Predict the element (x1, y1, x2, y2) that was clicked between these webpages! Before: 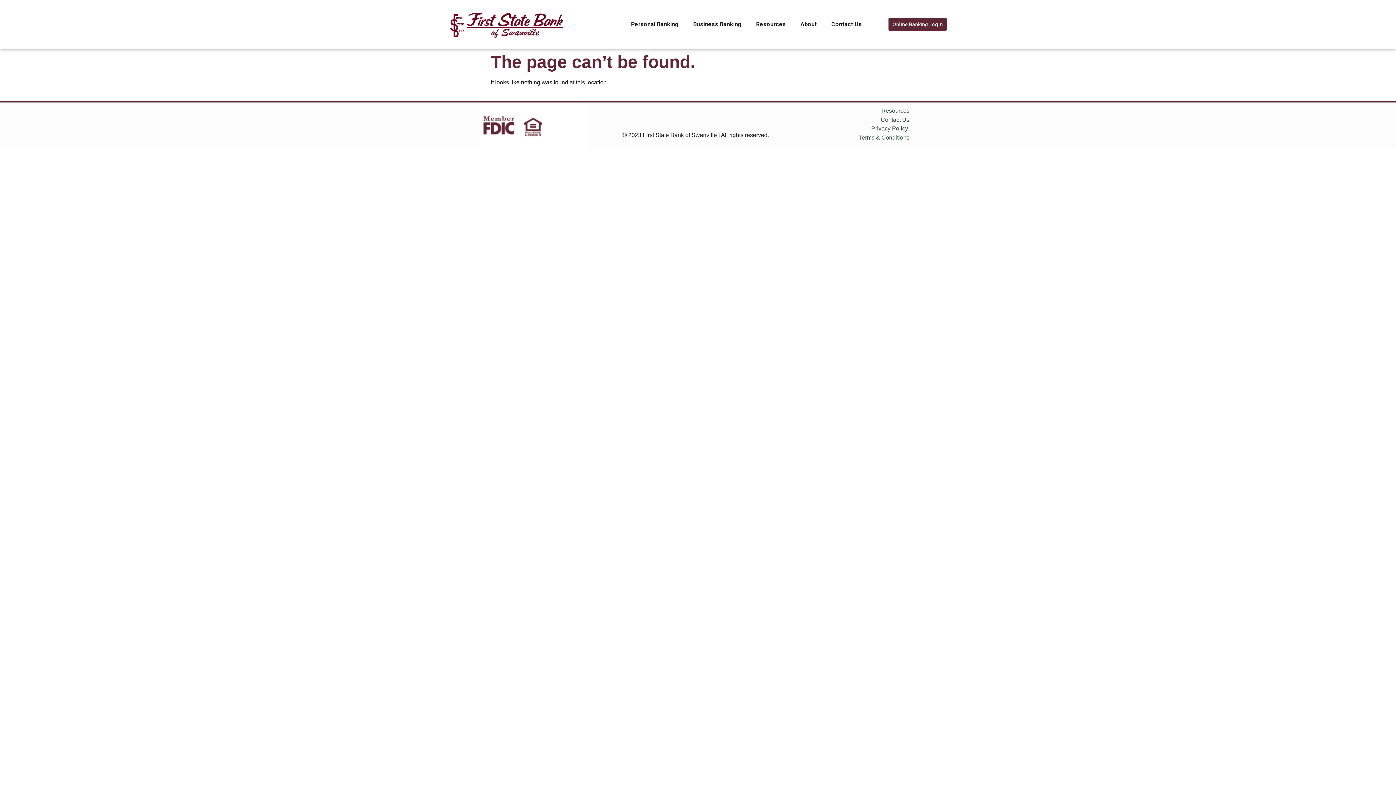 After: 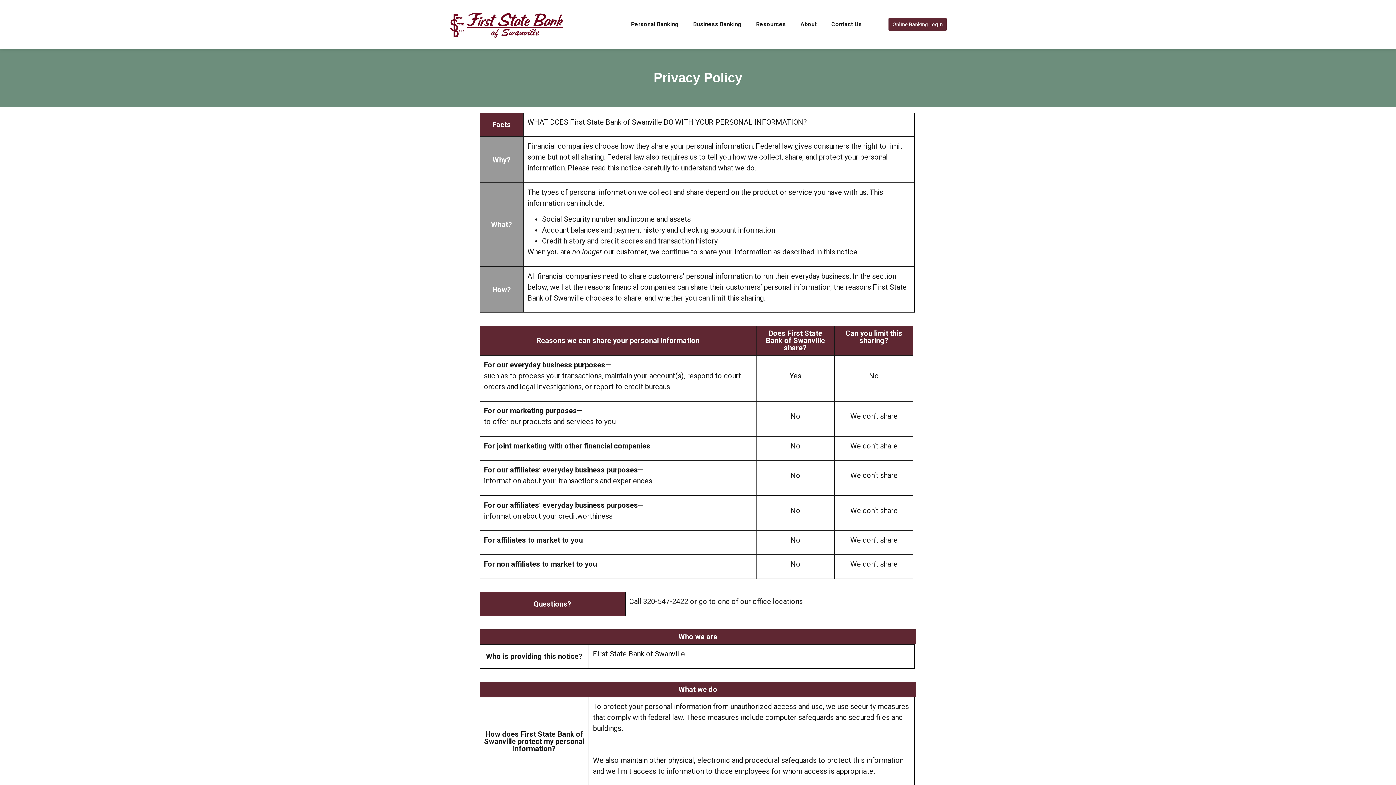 Action: bbox: (871, 125, 908, 131) label: Privacy Policy